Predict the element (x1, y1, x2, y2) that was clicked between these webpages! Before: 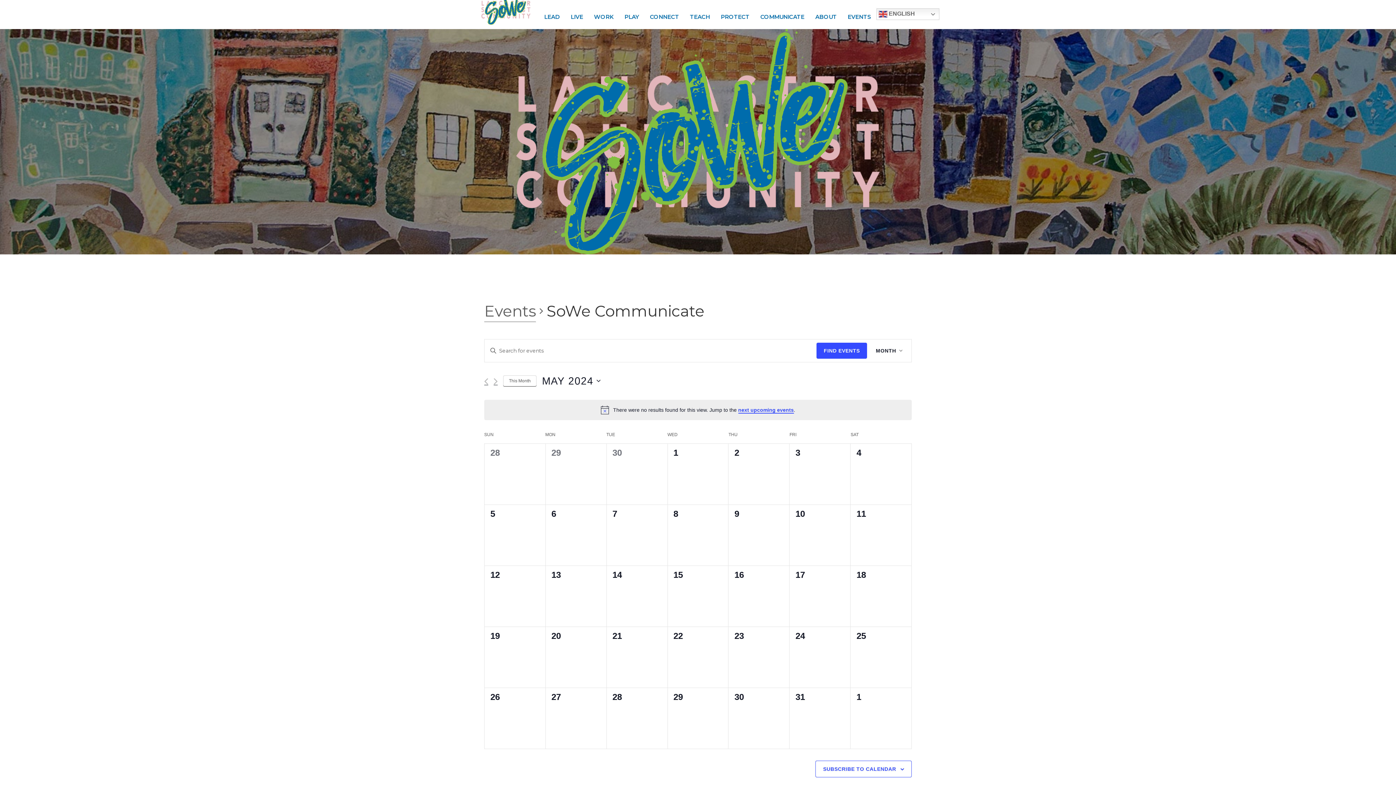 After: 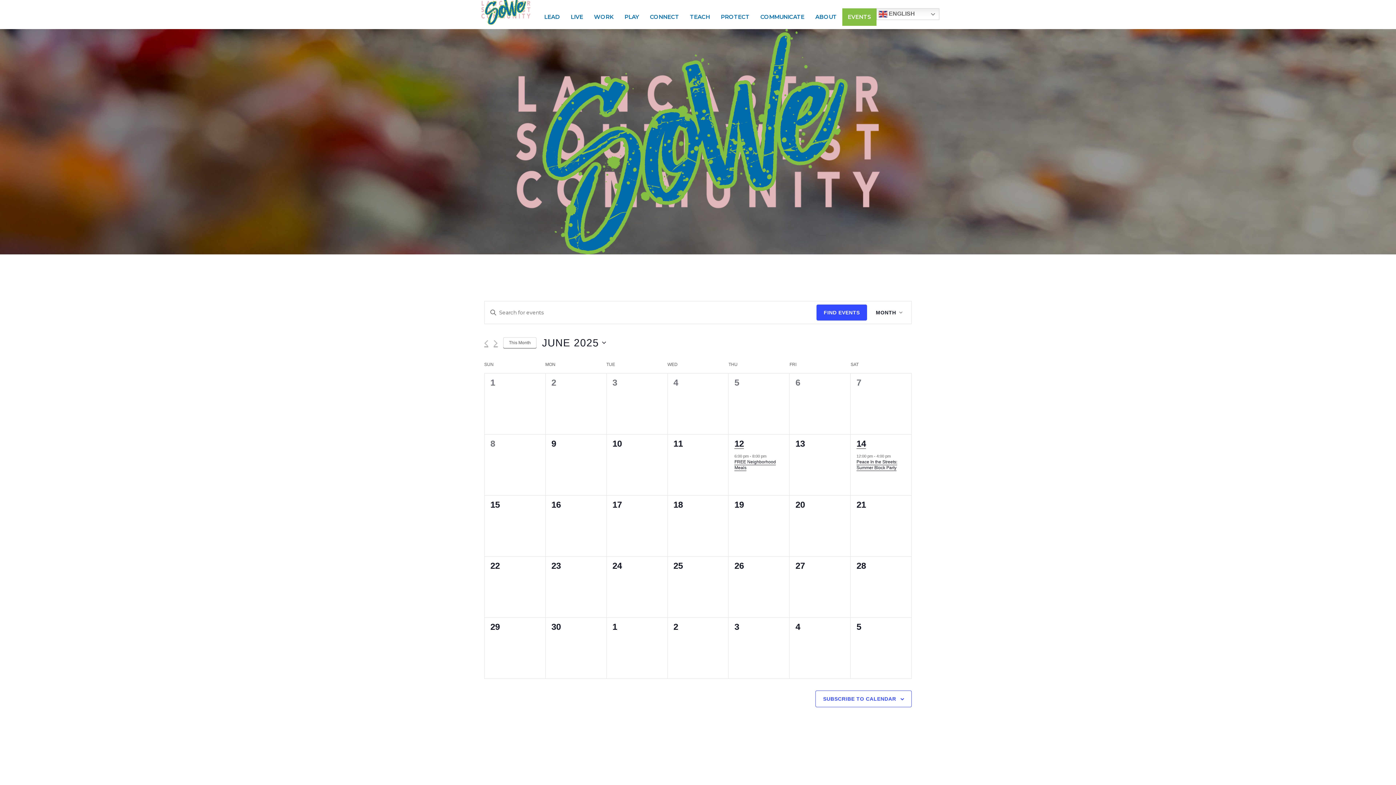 Action: bbox: (842, 8, 876, 25) label: EVENTS